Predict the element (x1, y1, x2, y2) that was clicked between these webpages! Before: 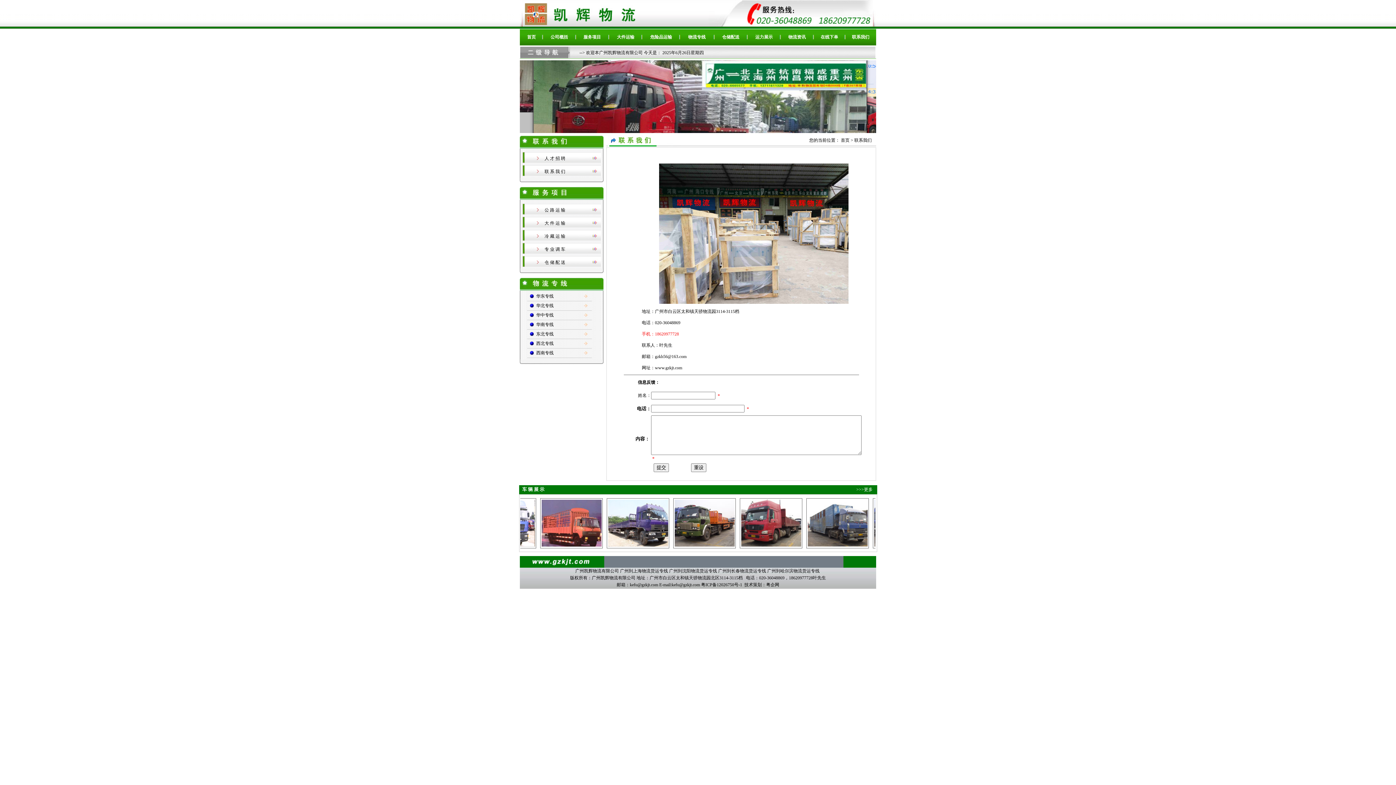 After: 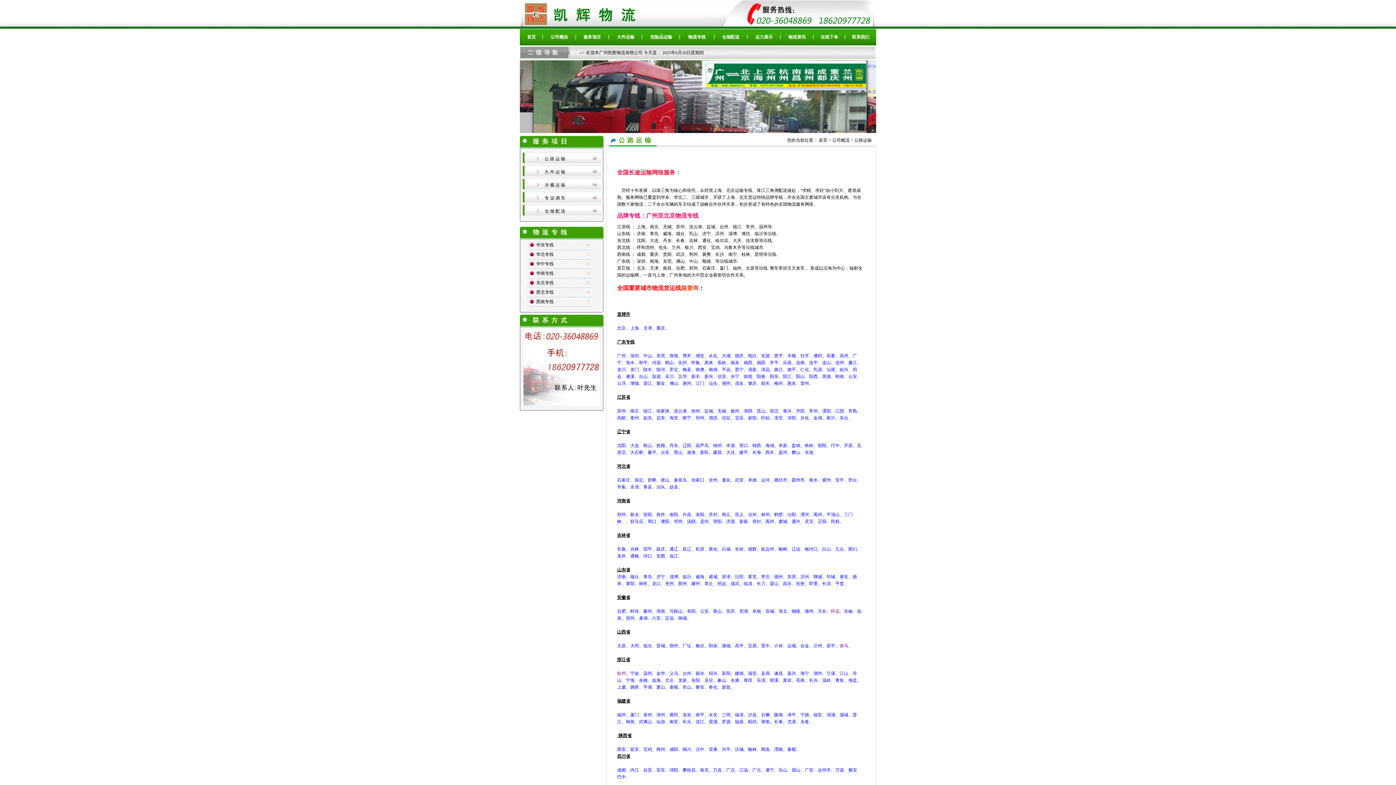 Action: label: 公 路 运 输 bbox: (544, 207, 565, 212)